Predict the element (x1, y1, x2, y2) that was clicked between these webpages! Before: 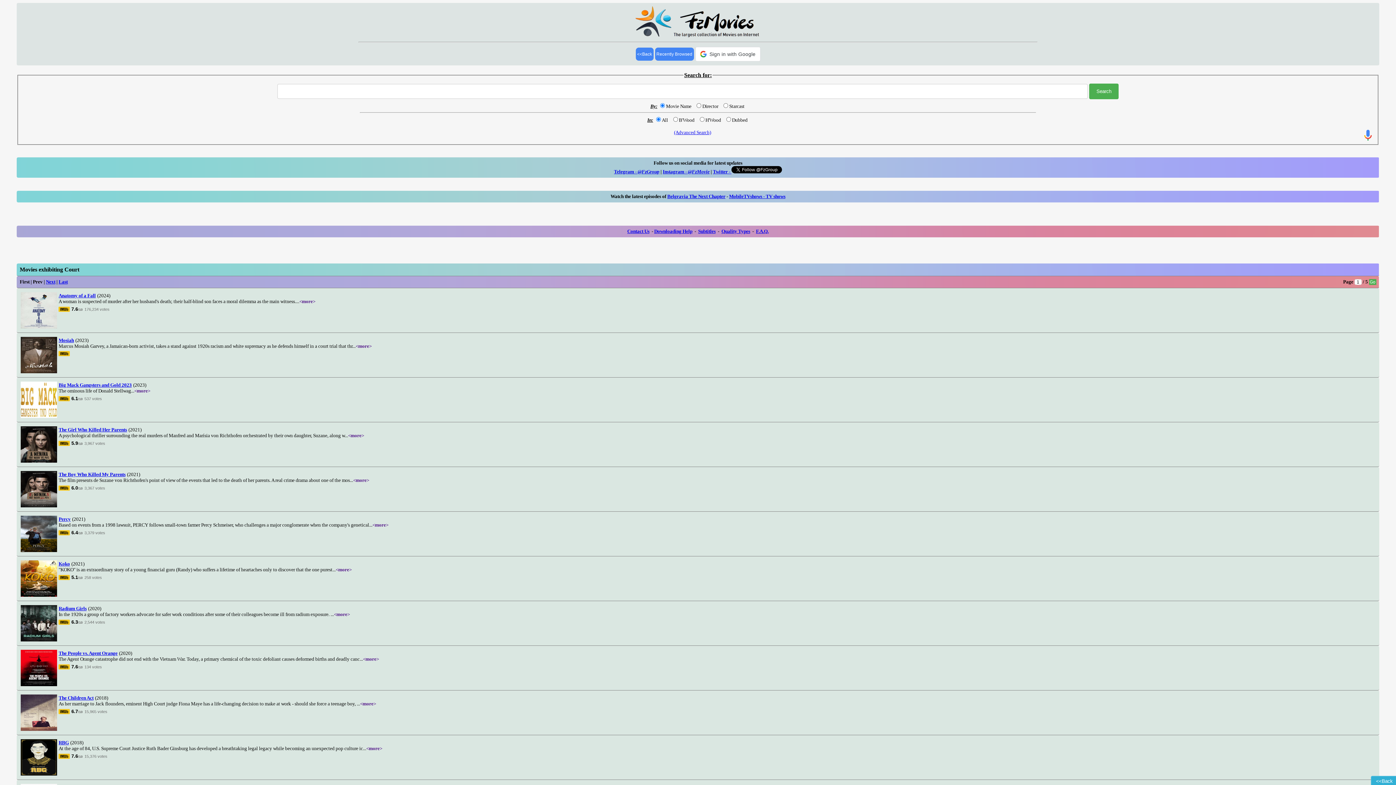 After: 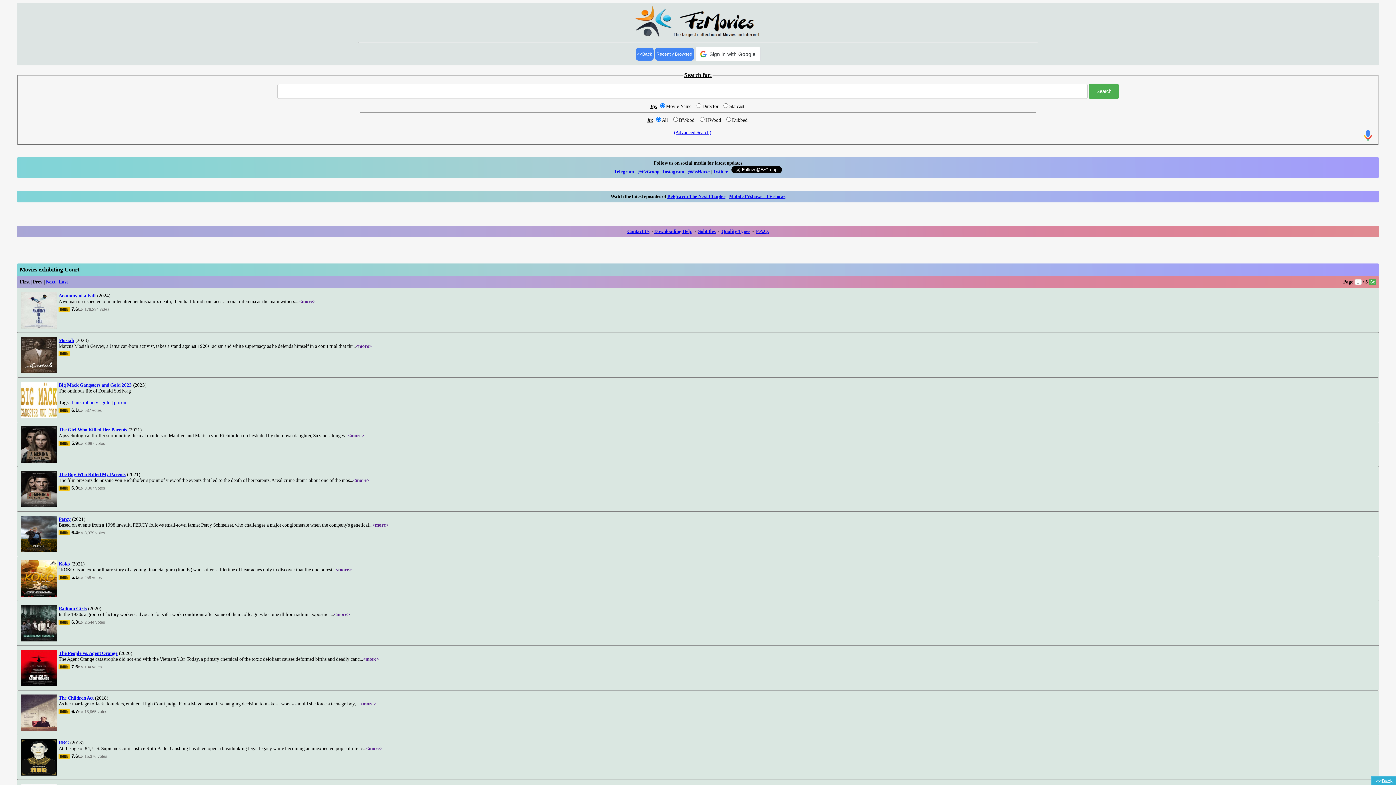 Action: bbox: (134, 388, 150, 393) label: <more>